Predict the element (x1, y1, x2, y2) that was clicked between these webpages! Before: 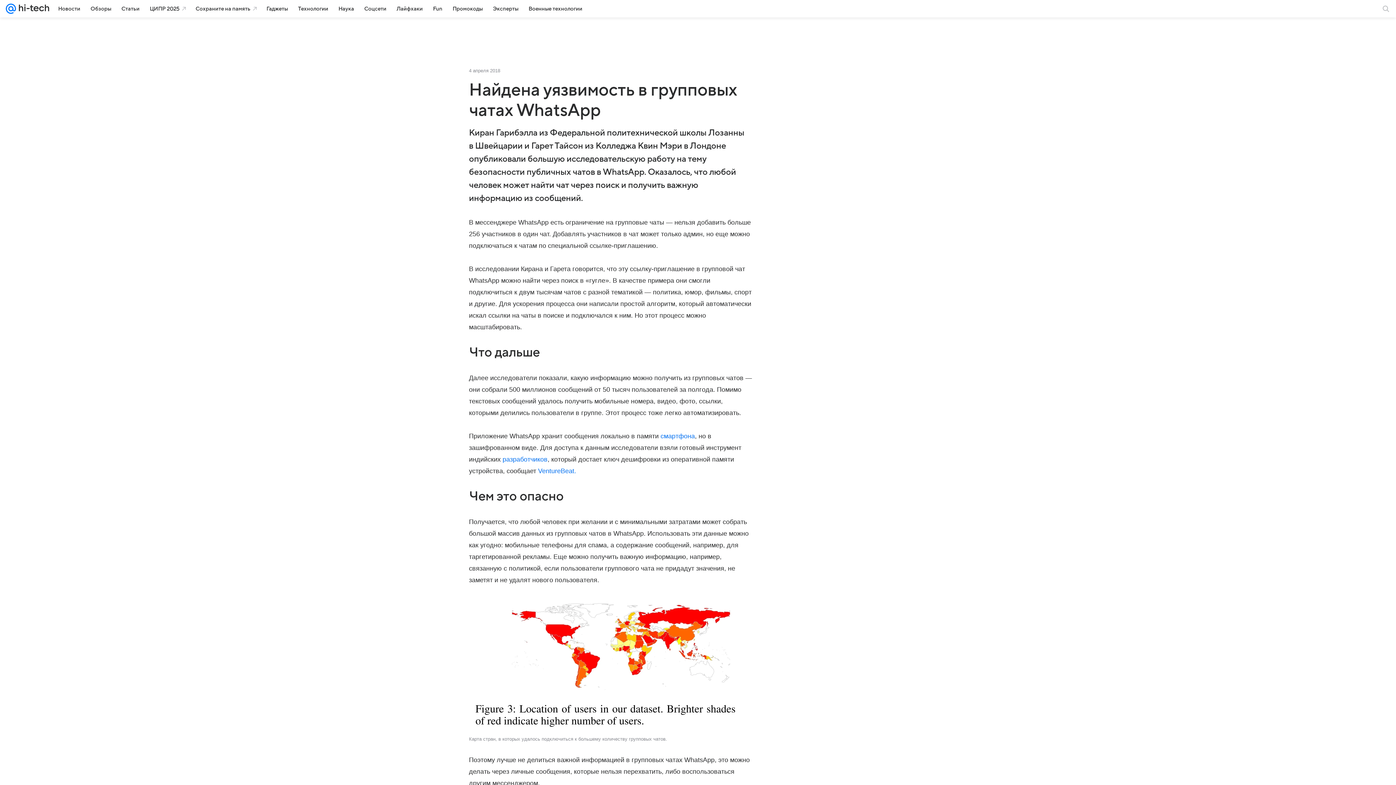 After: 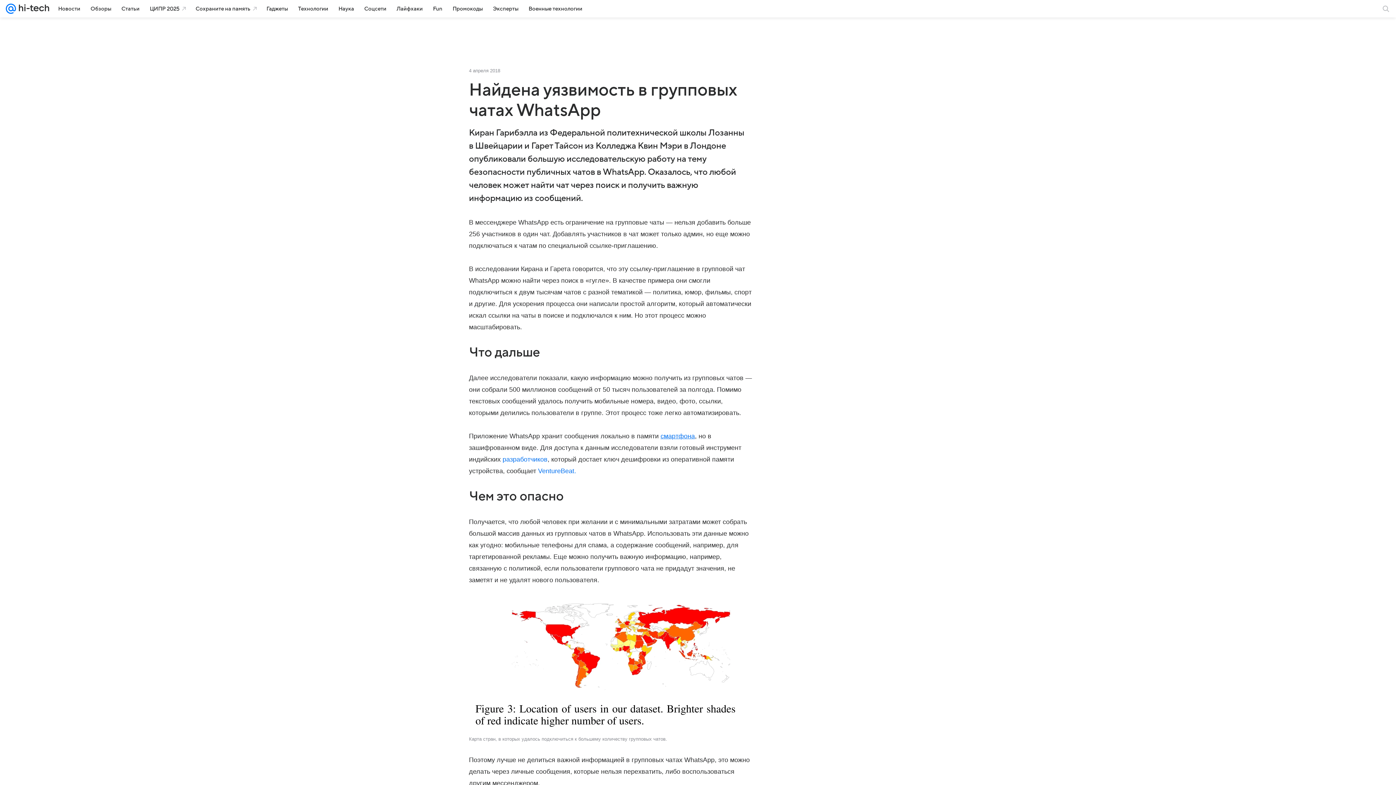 Action: label: смартфона bbox: (660, 432, 695, 440)